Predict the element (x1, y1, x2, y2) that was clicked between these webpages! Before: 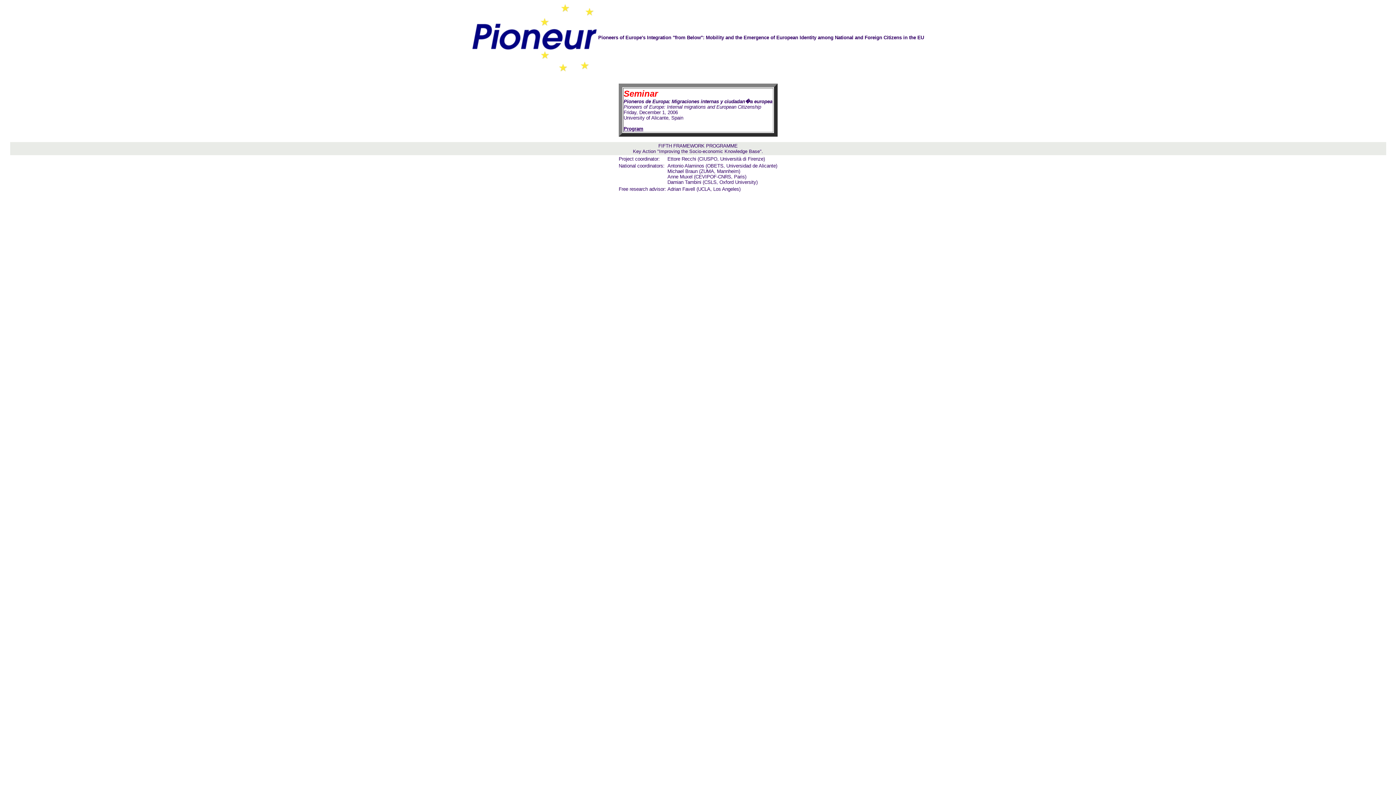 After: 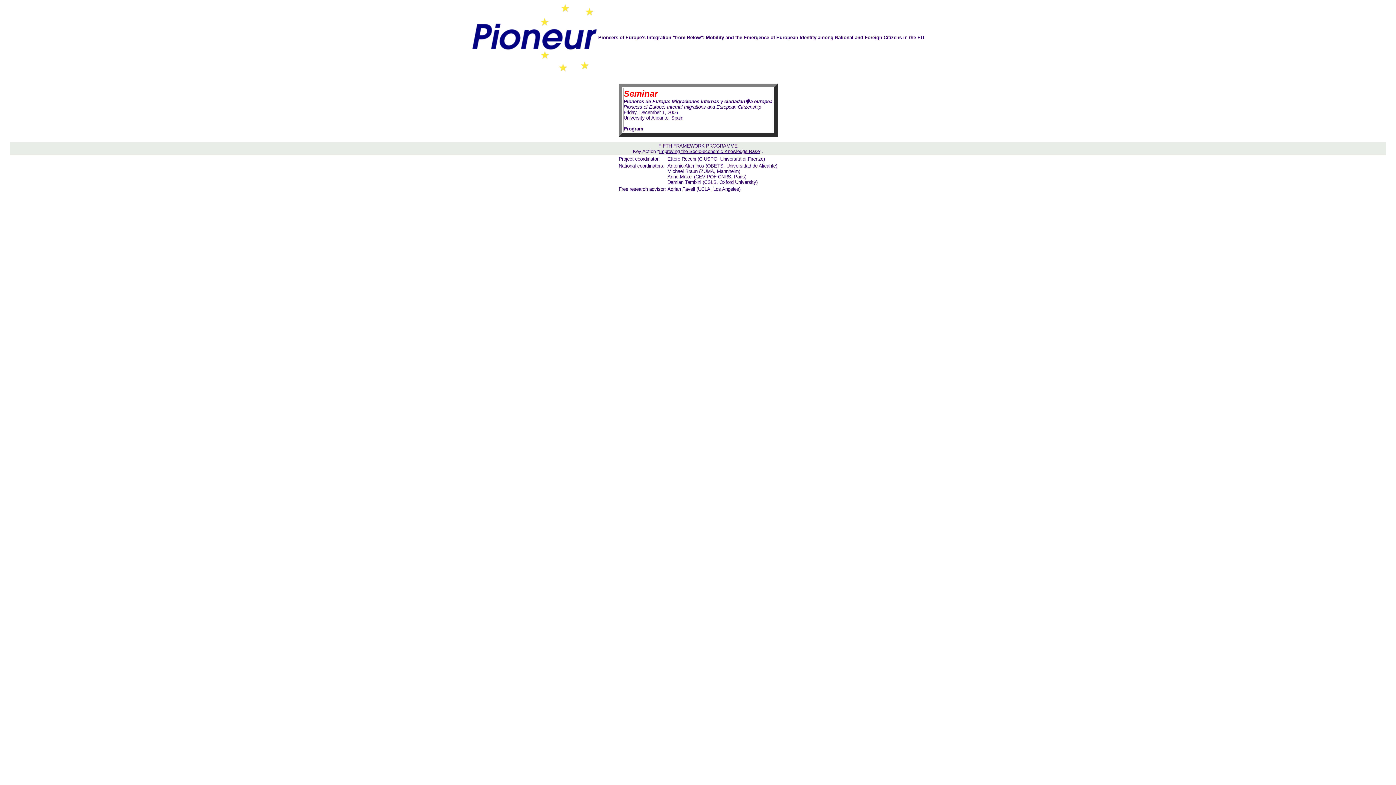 Action: bbox: (659, 148, 760, 154) label: Improving the Socio-economic Knowledge Base